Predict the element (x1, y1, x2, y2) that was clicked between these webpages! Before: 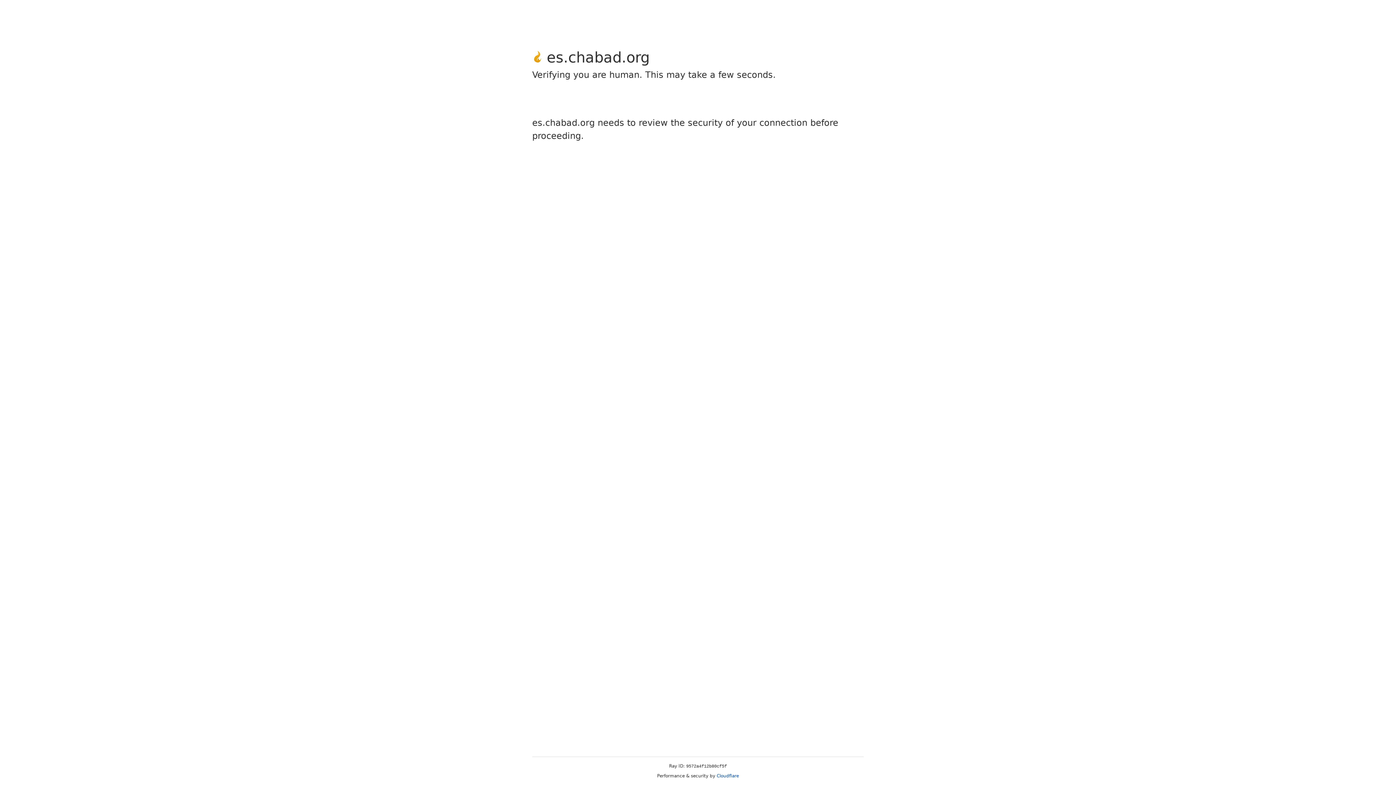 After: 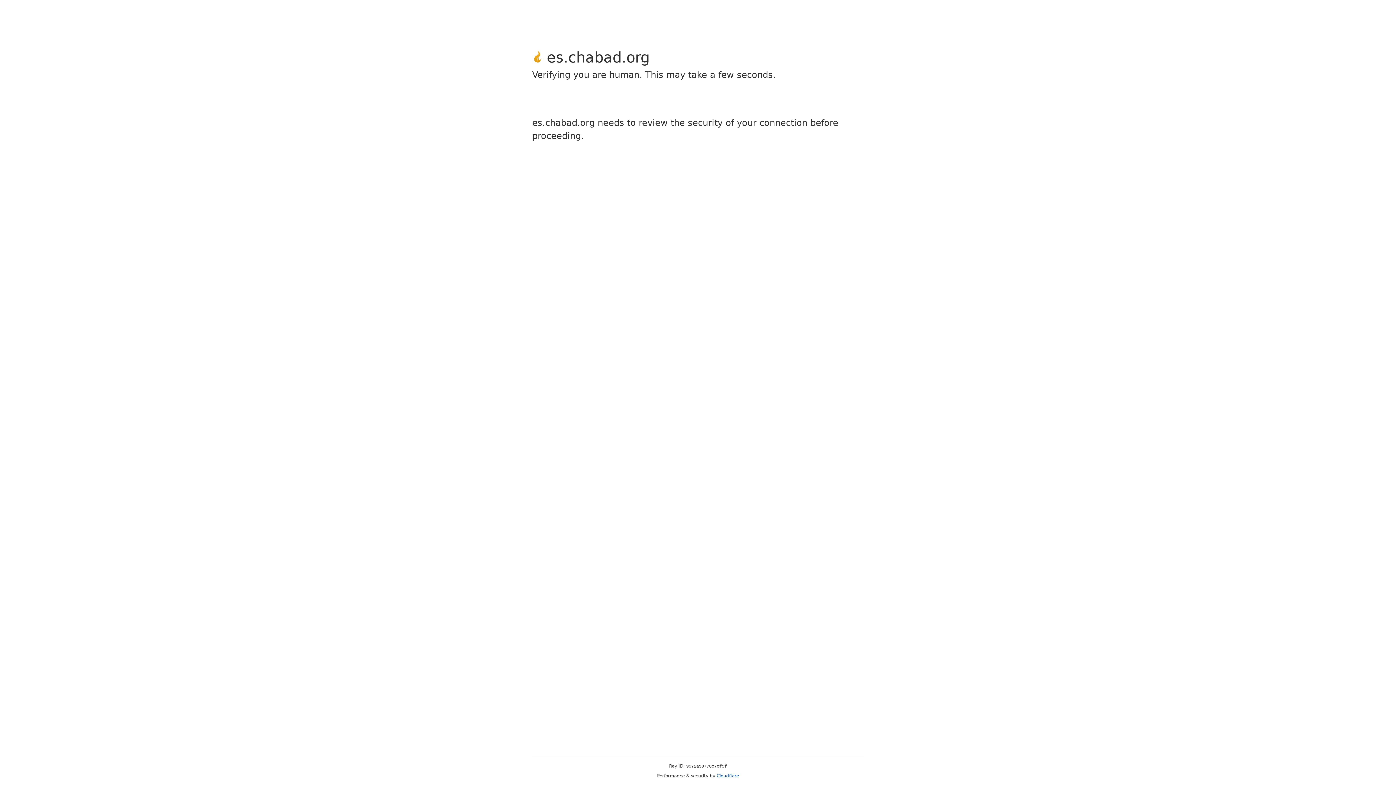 Action: label: Cloudflare bbox: (716, 773, 739, 778)